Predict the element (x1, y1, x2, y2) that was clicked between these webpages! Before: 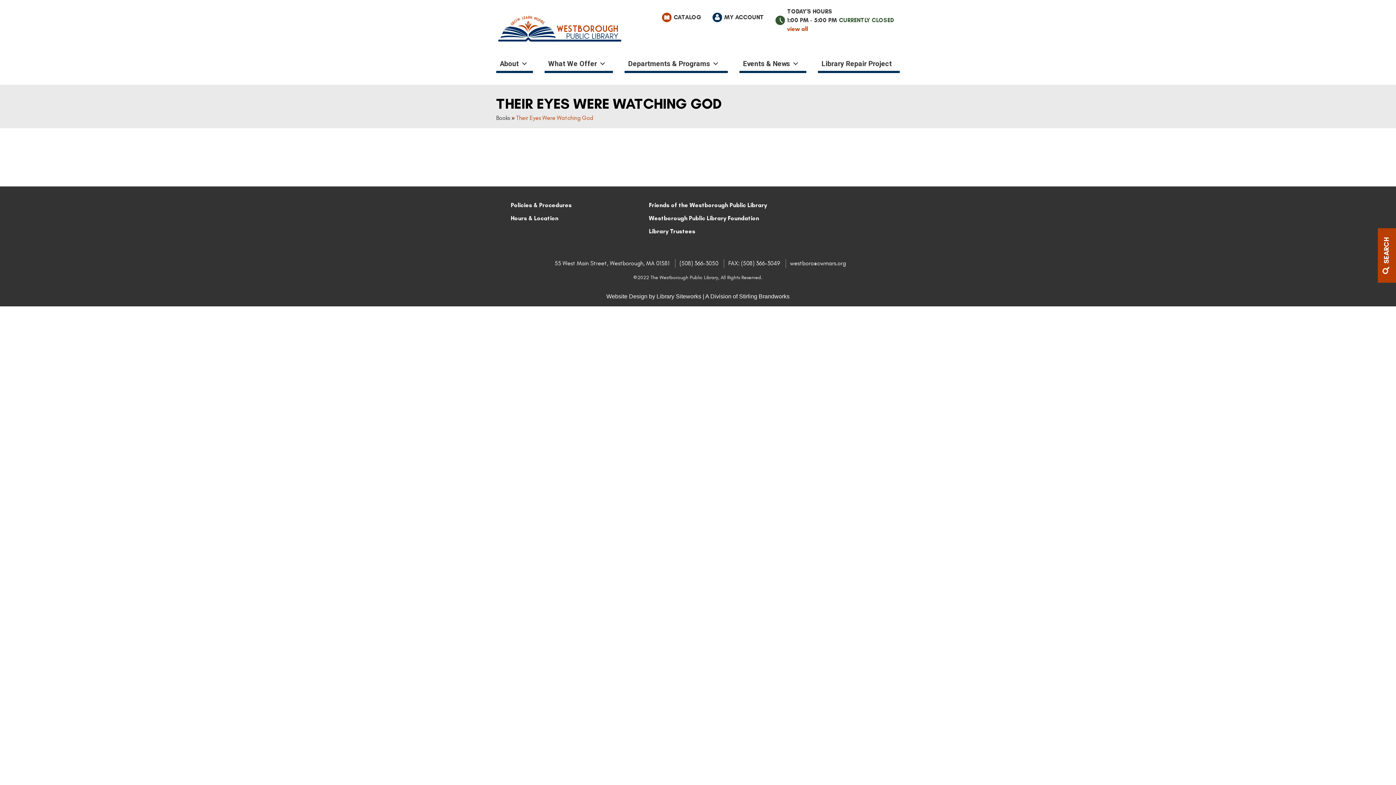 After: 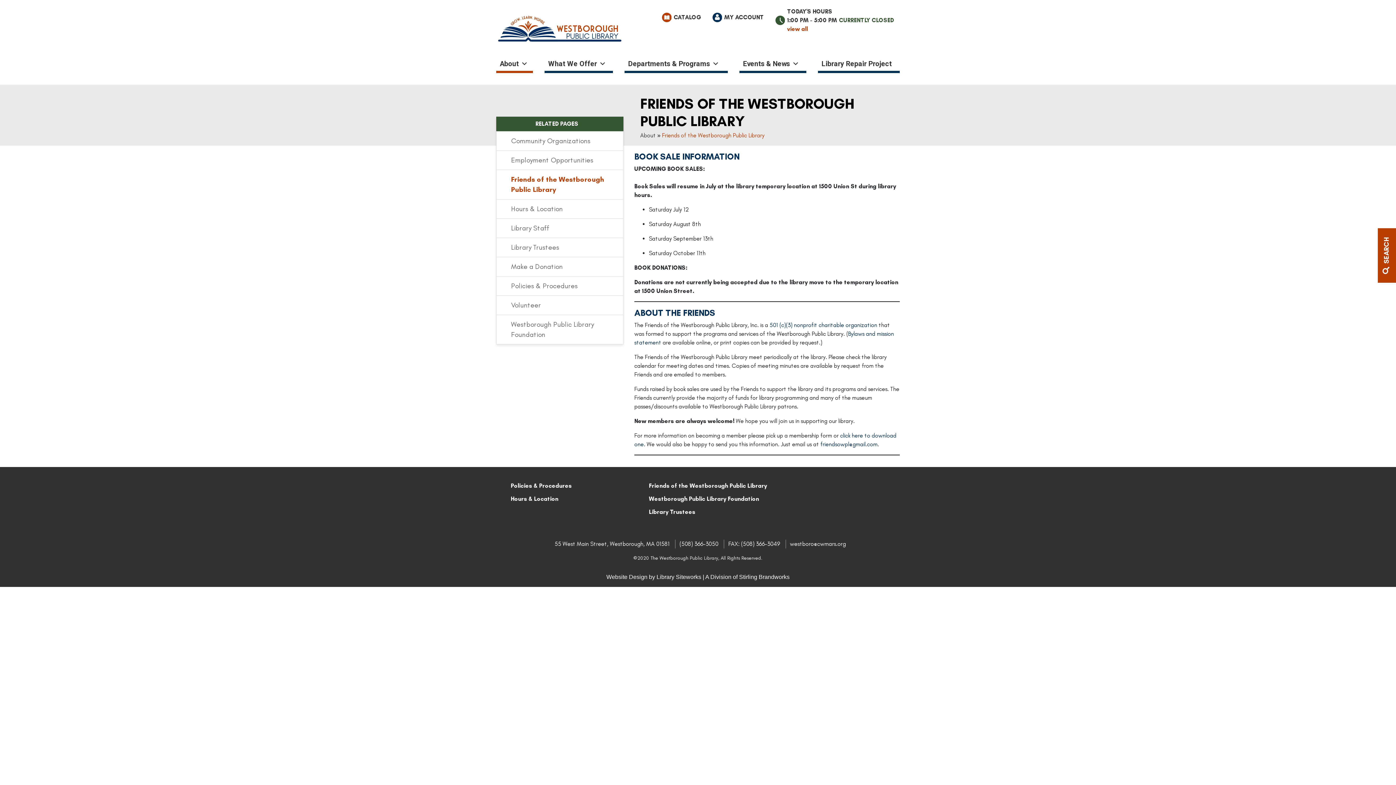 Action: label: Friends of the Westborough Public Library bbox: (649, 201, 767, 208)